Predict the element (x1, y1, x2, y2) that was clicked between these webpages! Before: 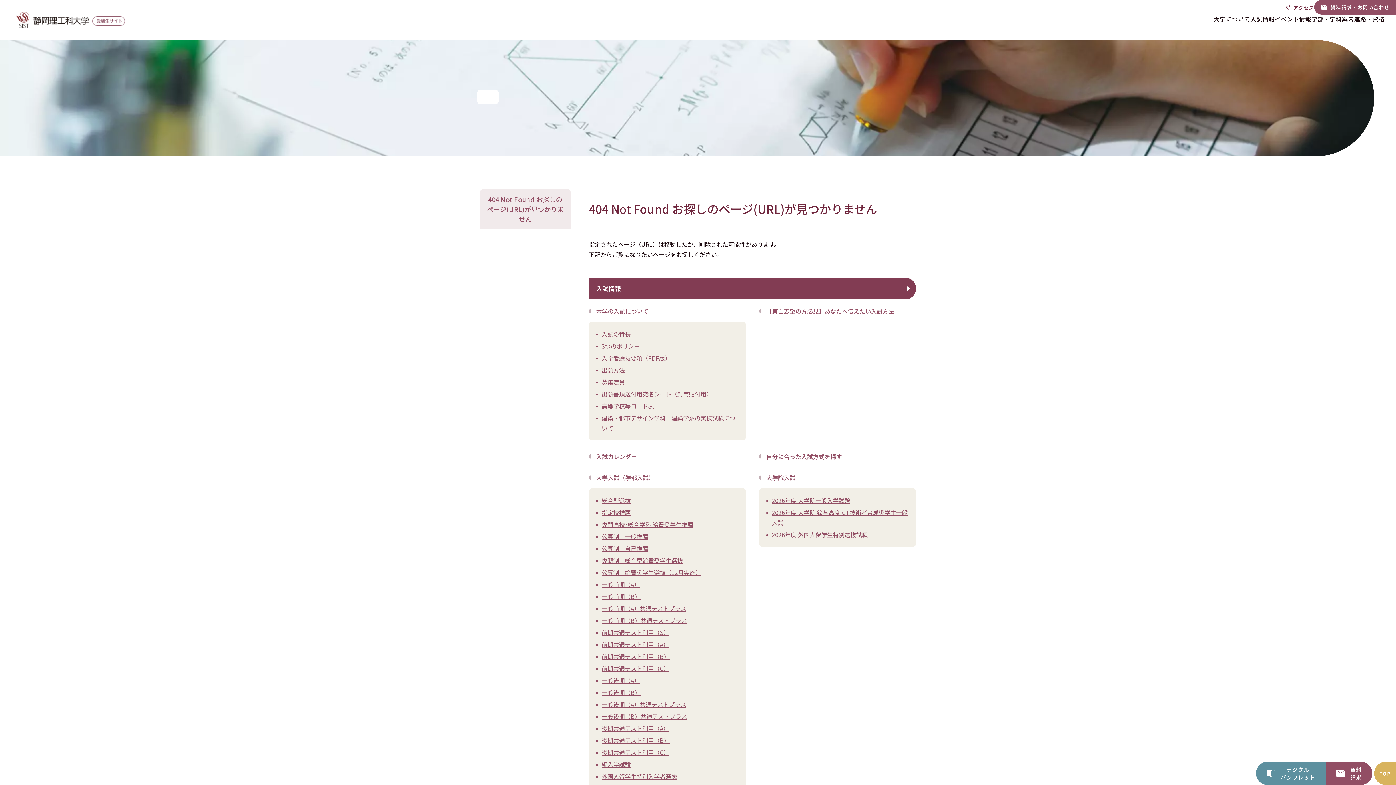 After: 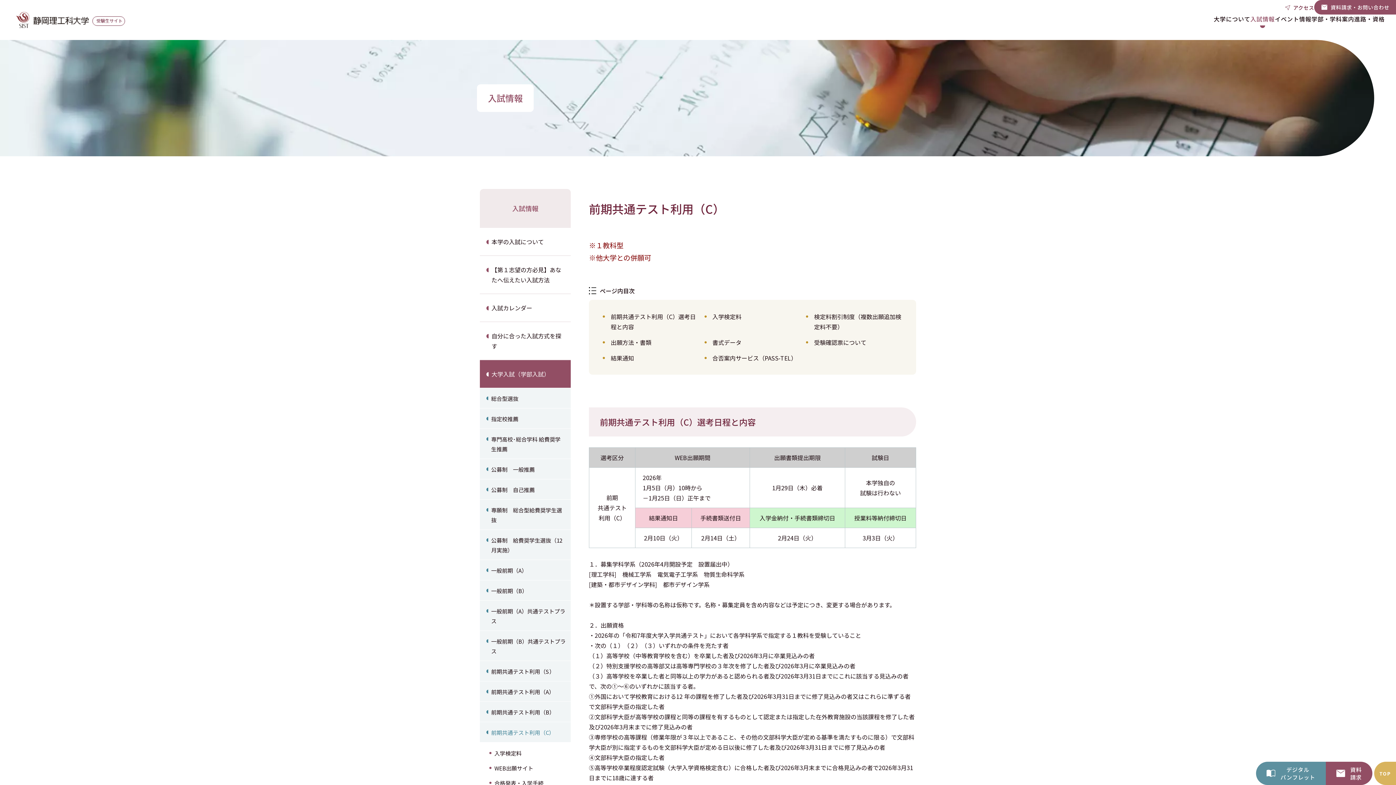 Action: bbox: (596, 663, 738, 673) label: 前期共通テスト利用（C）